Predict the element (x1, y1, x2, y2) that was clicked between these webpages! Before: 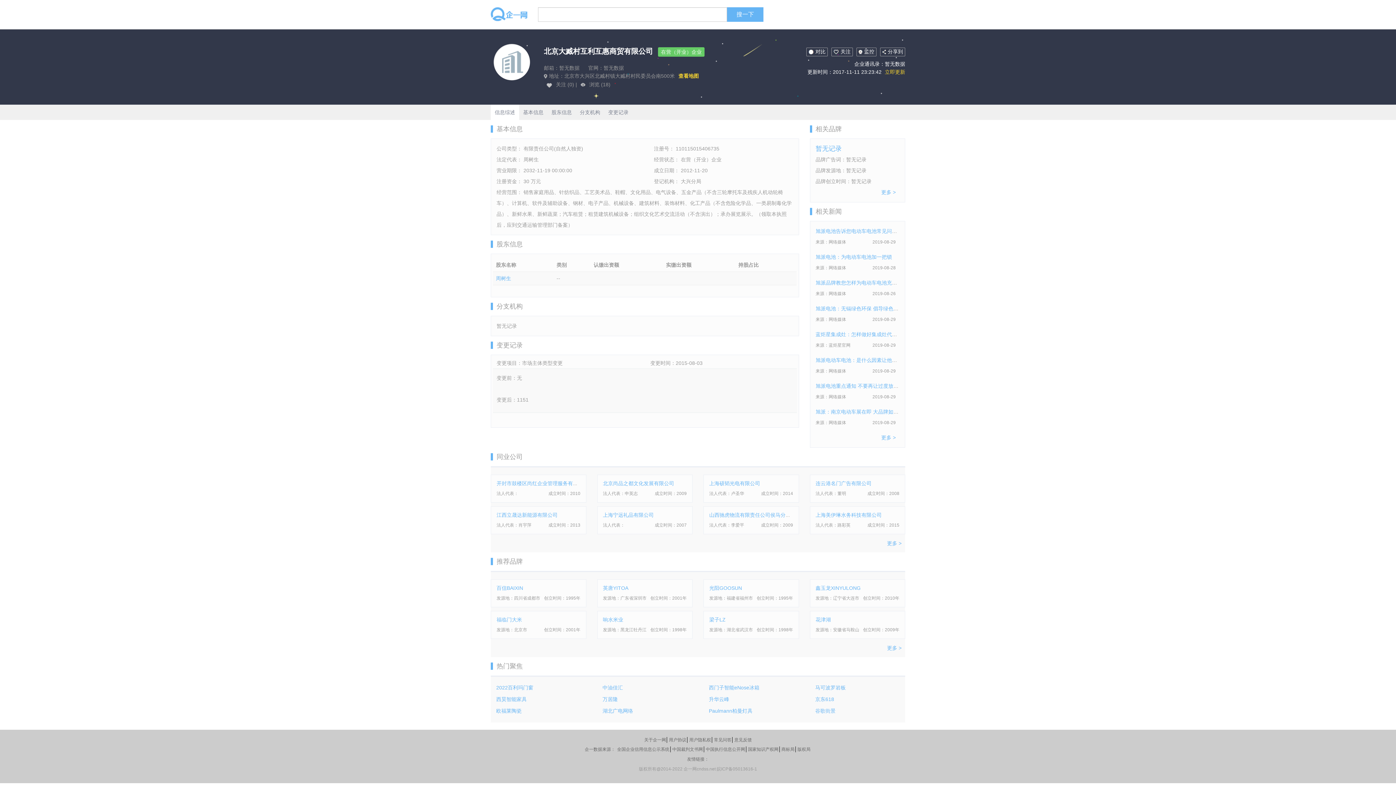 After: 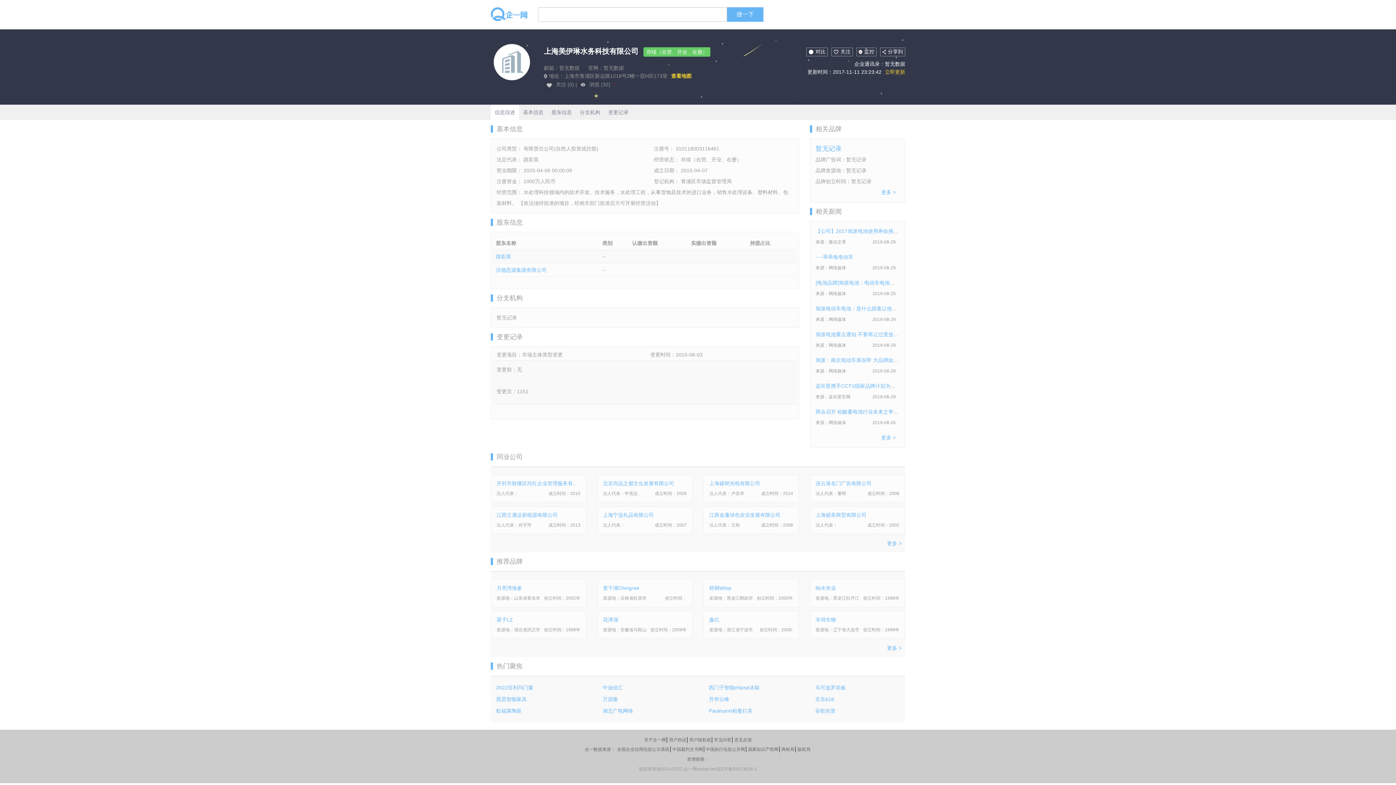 Action: label: 上海美伊琳水务科技有限公司 bbox: (815, 512, 882, 518)